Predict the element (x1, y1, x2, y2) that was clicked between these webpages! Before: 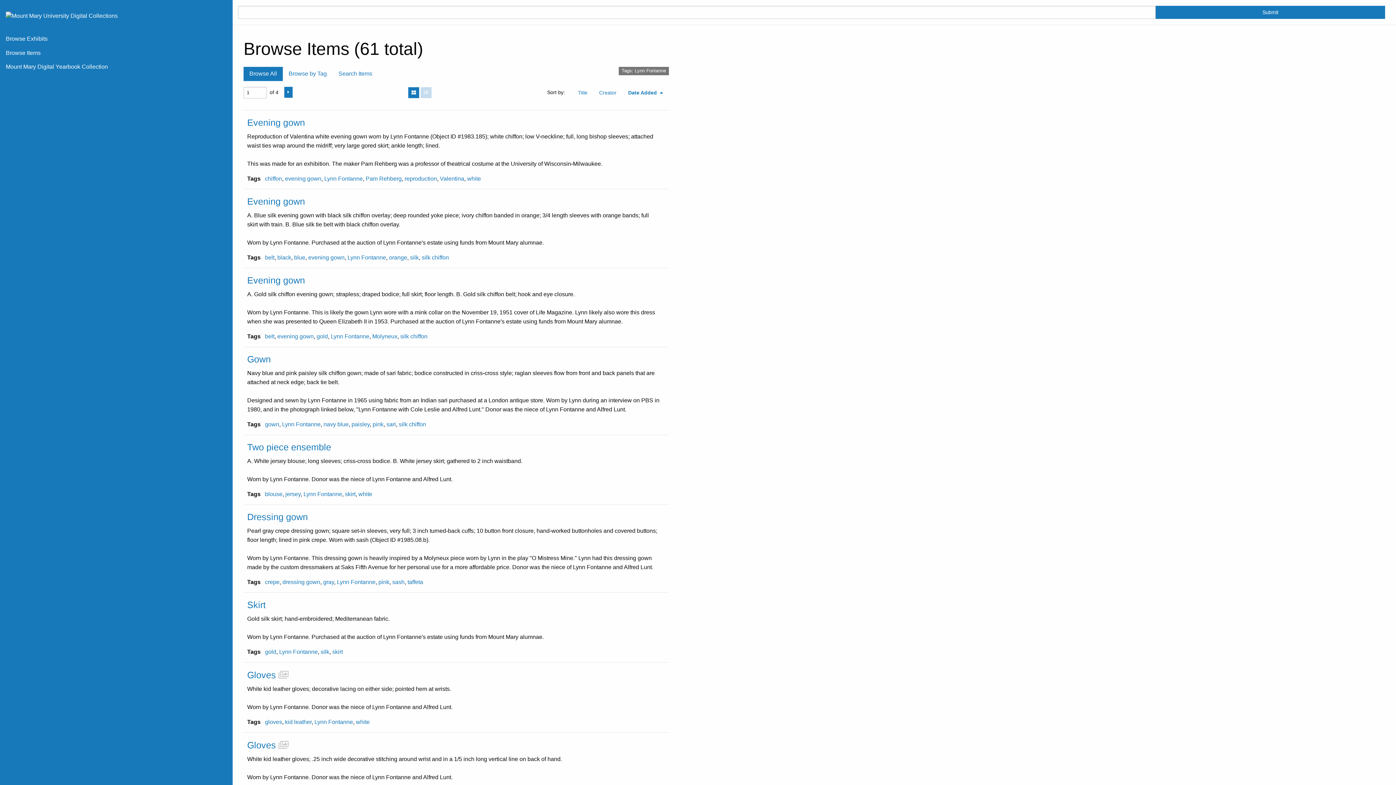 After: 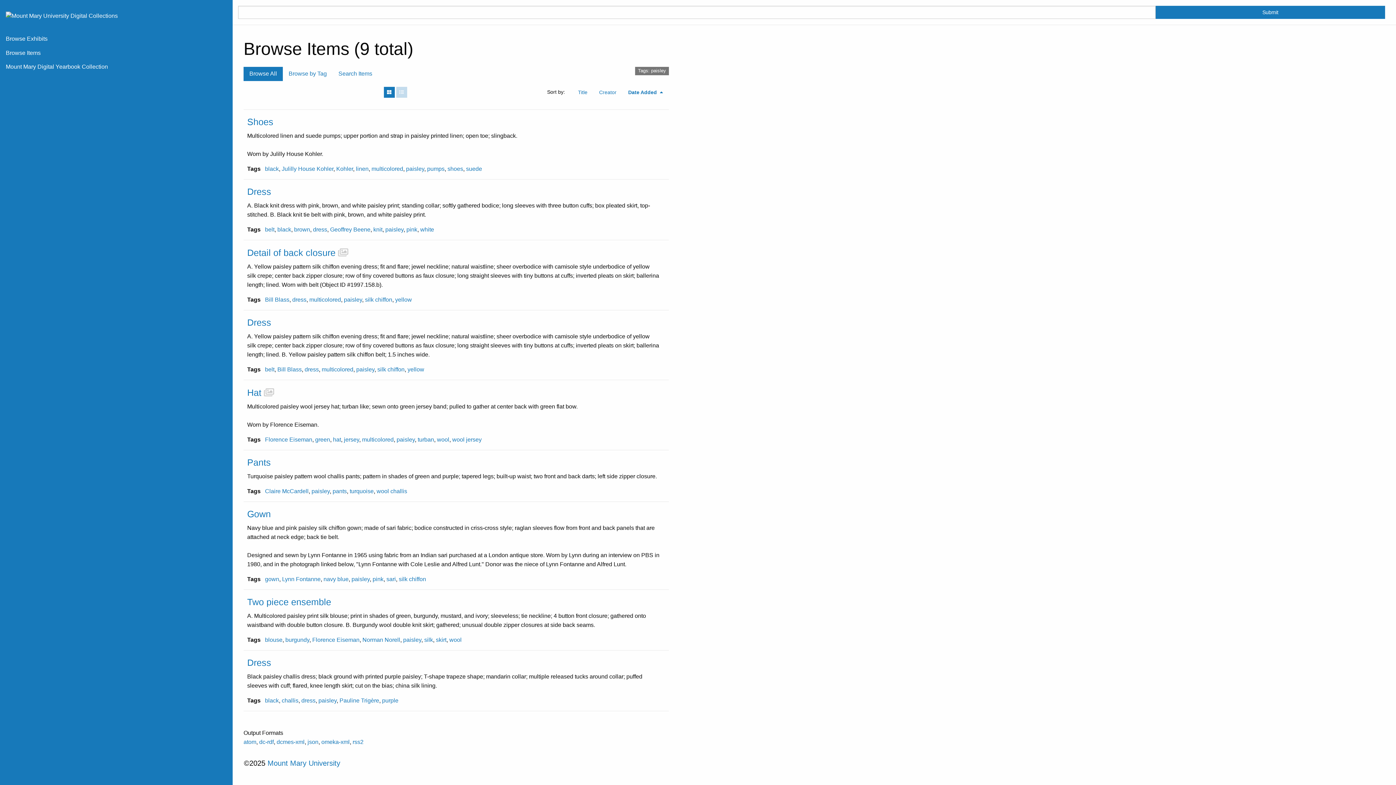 Action: bbox: (351, 421, 369, 427) label: paisley